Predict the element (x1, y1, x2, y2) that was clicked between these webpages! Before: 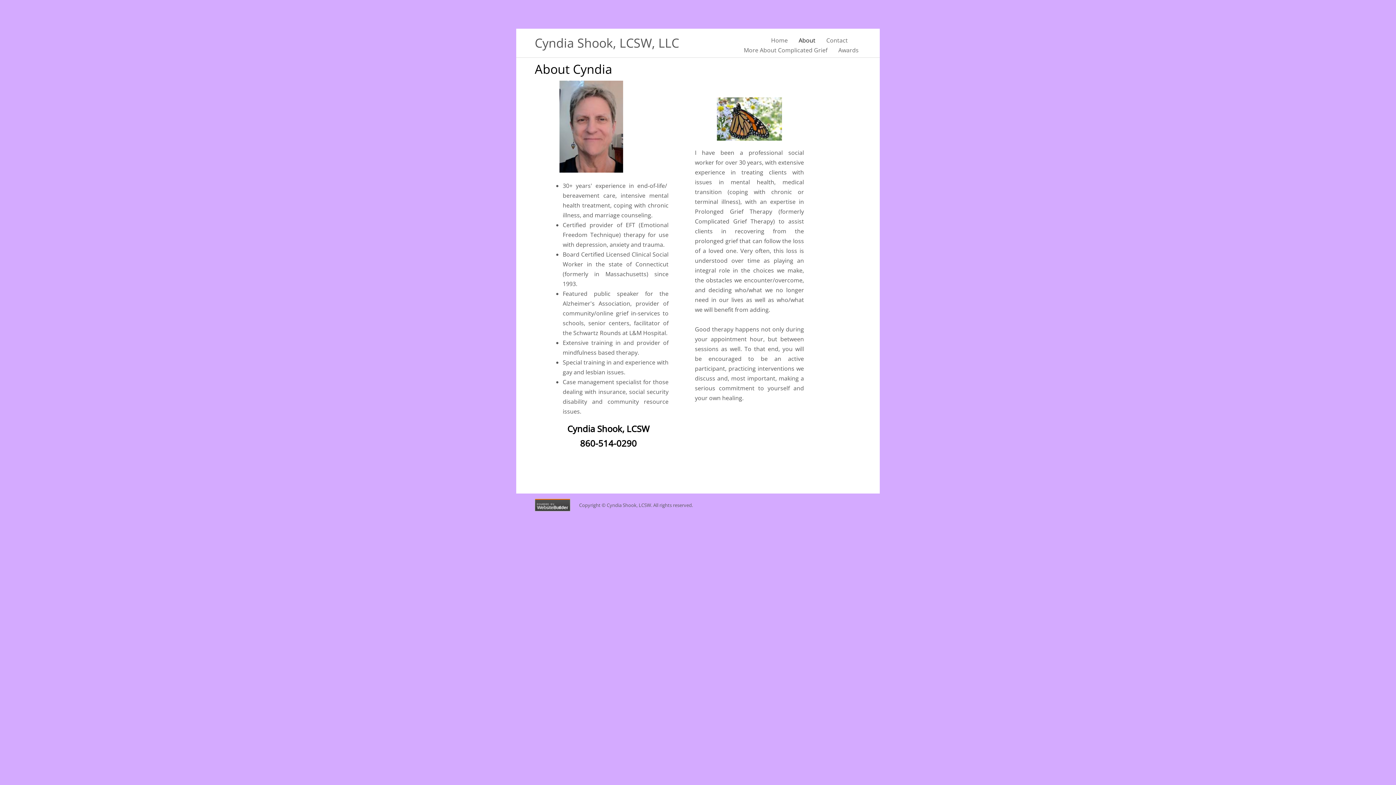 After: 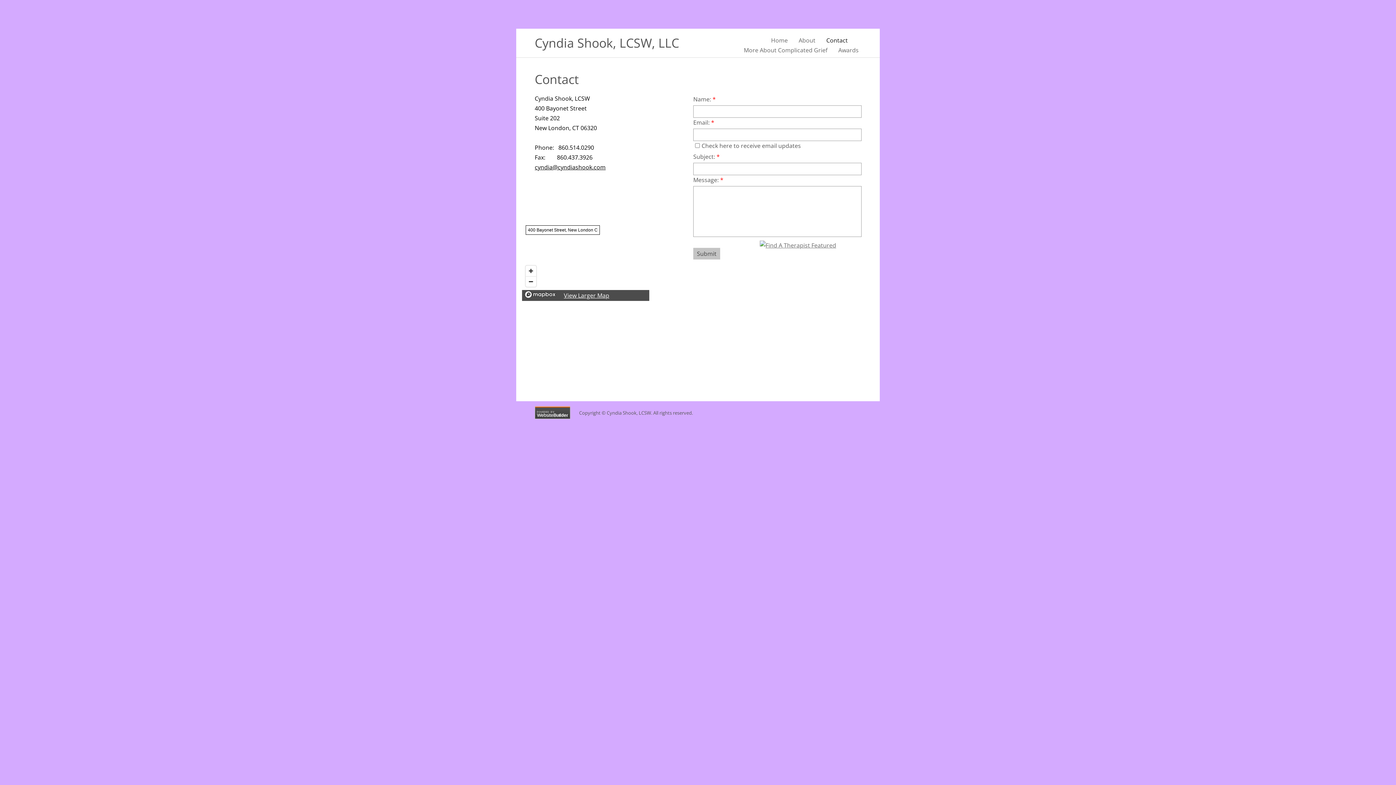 Action: bbox: (821, 35, 853, 45) label: Contact